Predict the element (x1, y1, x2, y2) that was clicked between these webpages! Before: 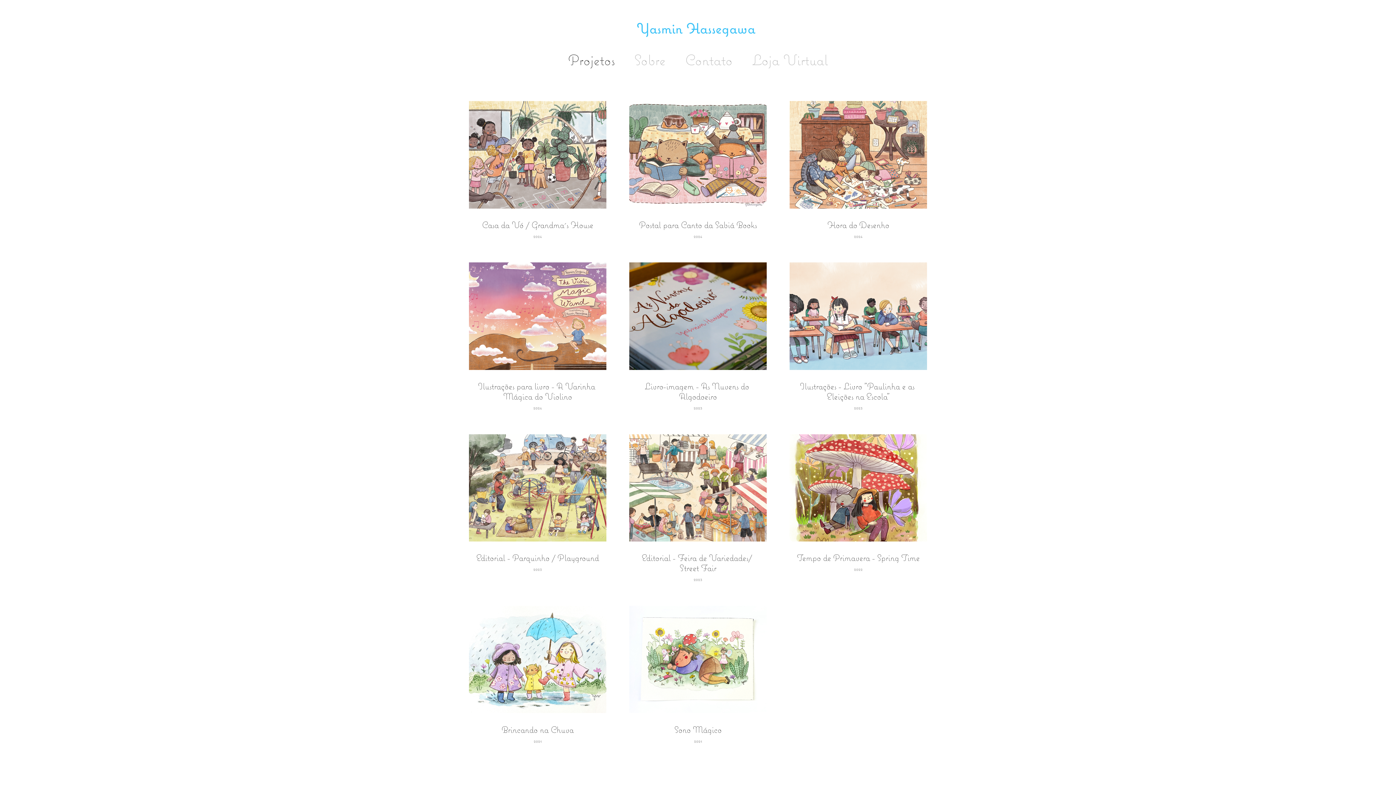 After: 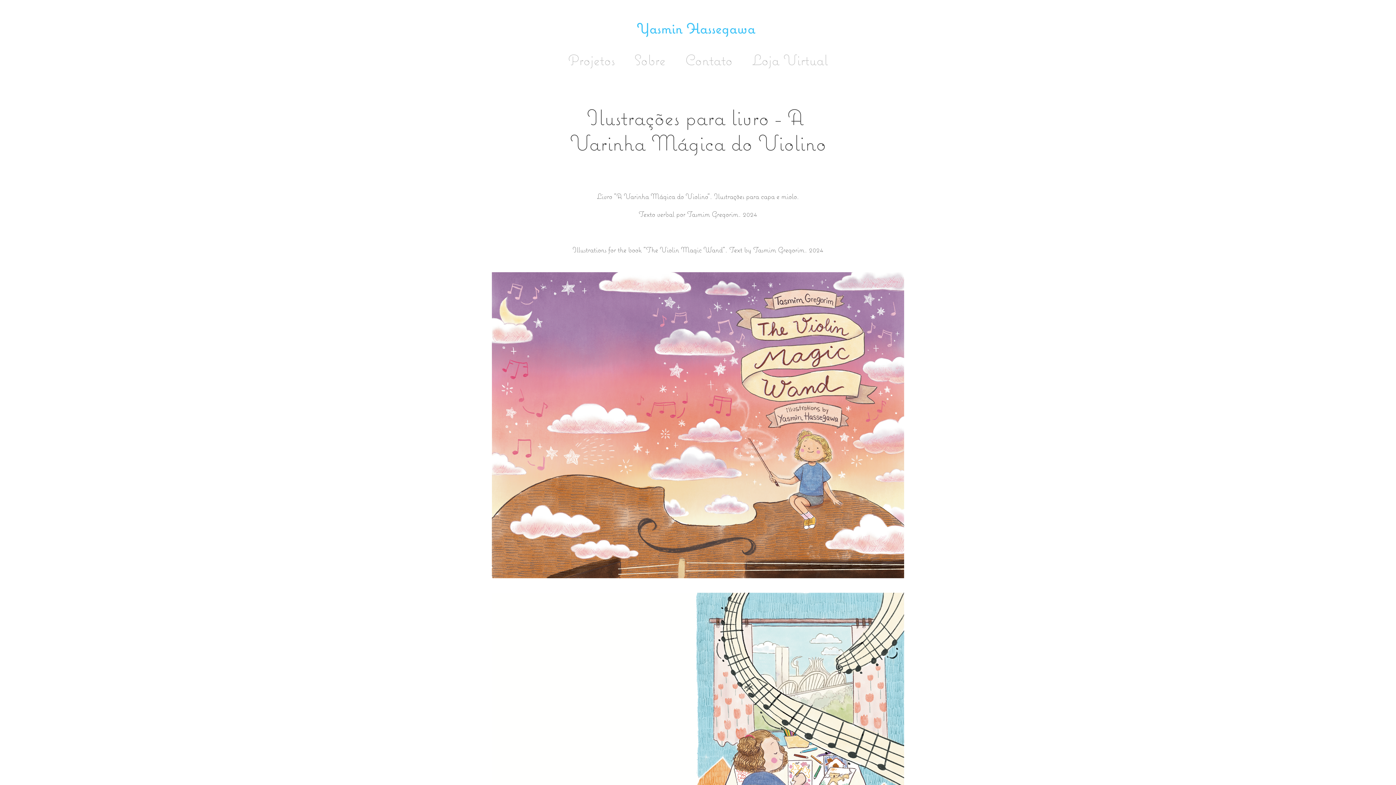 Action: label: Ilustrações para livro - A Varinha Mágica do Violino
2024 bbox: (469, 262, 606, 434)